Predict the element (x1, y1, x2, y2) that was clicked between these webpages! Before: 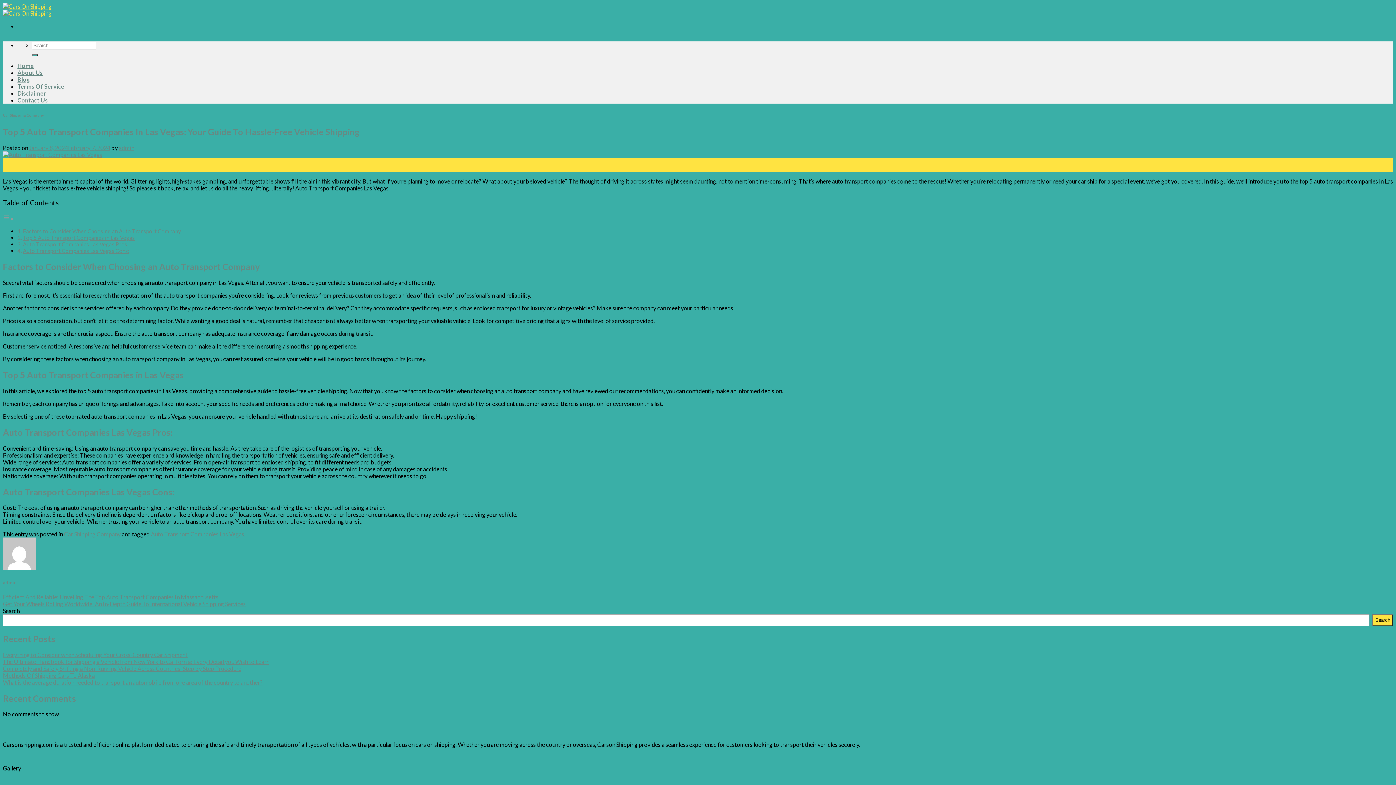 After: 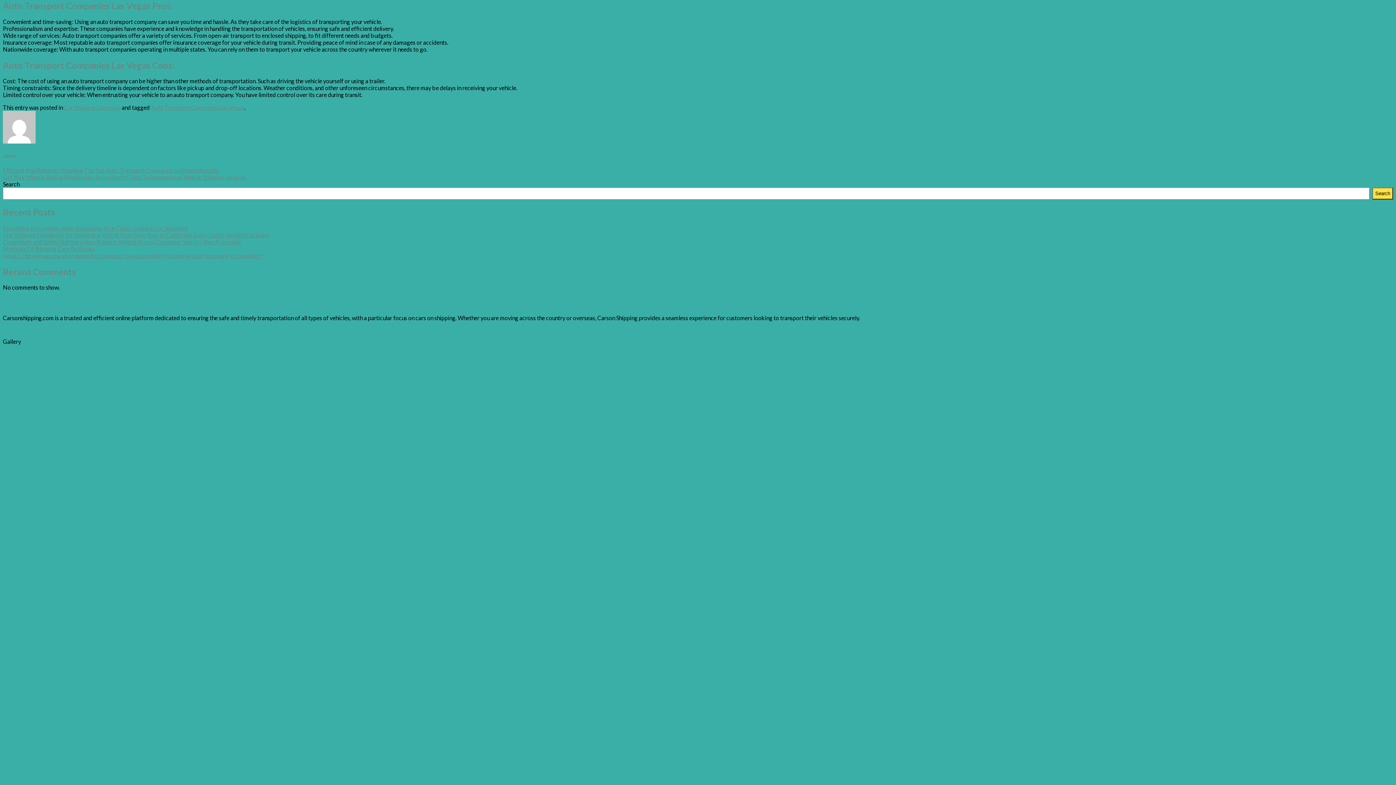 Action: bbox: (22, 241, 128, 247) label: Auto Transport Companies Las Vegas Pros: